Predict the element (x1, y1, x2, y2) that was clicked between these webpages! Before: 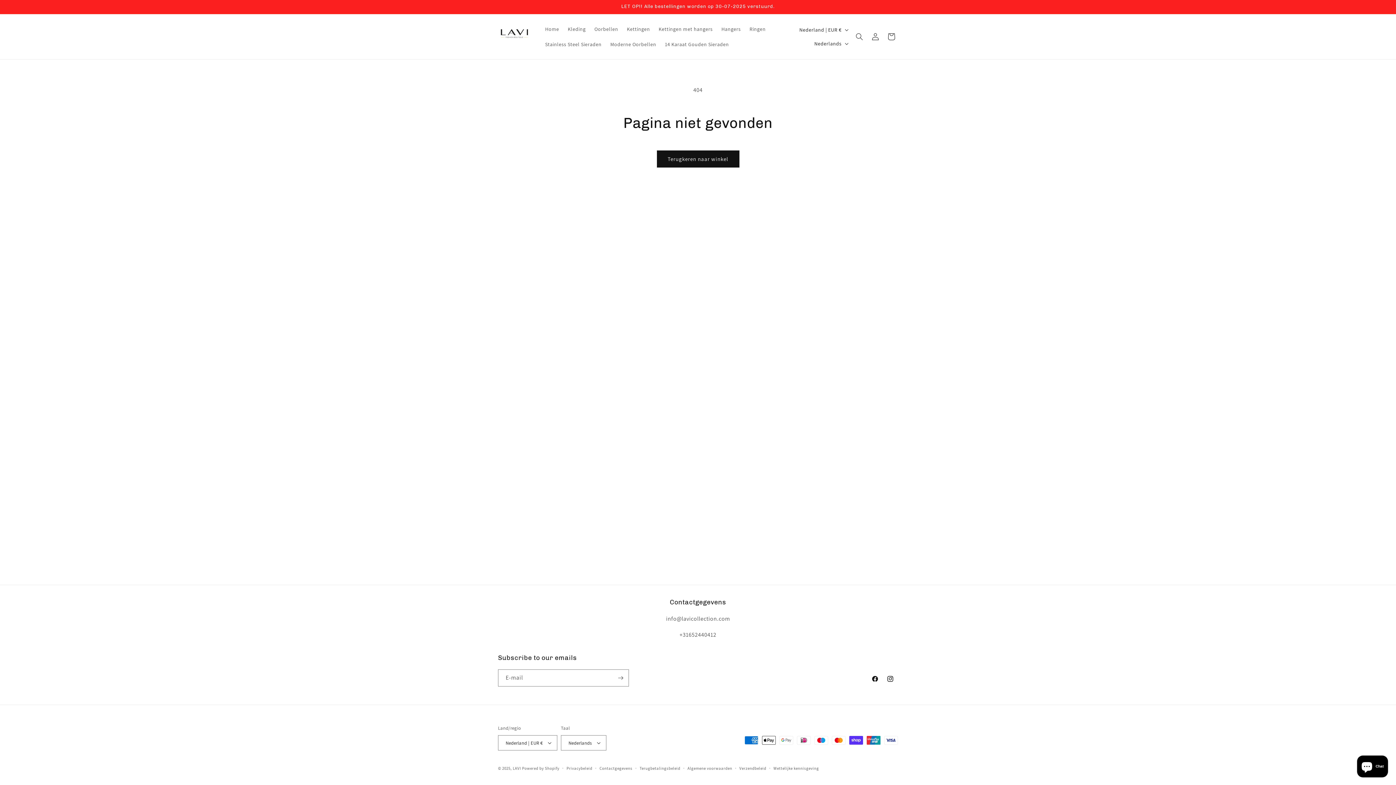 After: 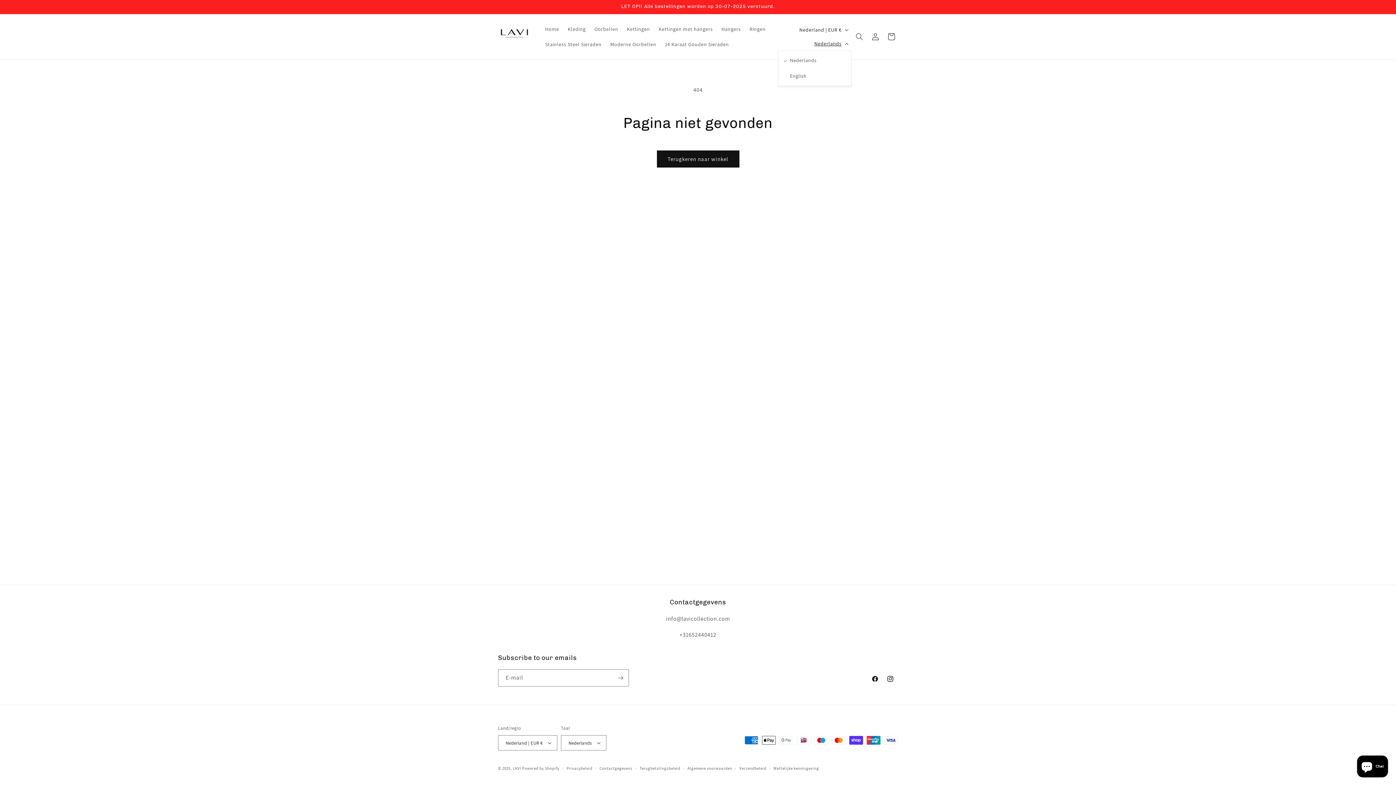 Action: label: Nederlands bbox: (810, 36, 851, 50)